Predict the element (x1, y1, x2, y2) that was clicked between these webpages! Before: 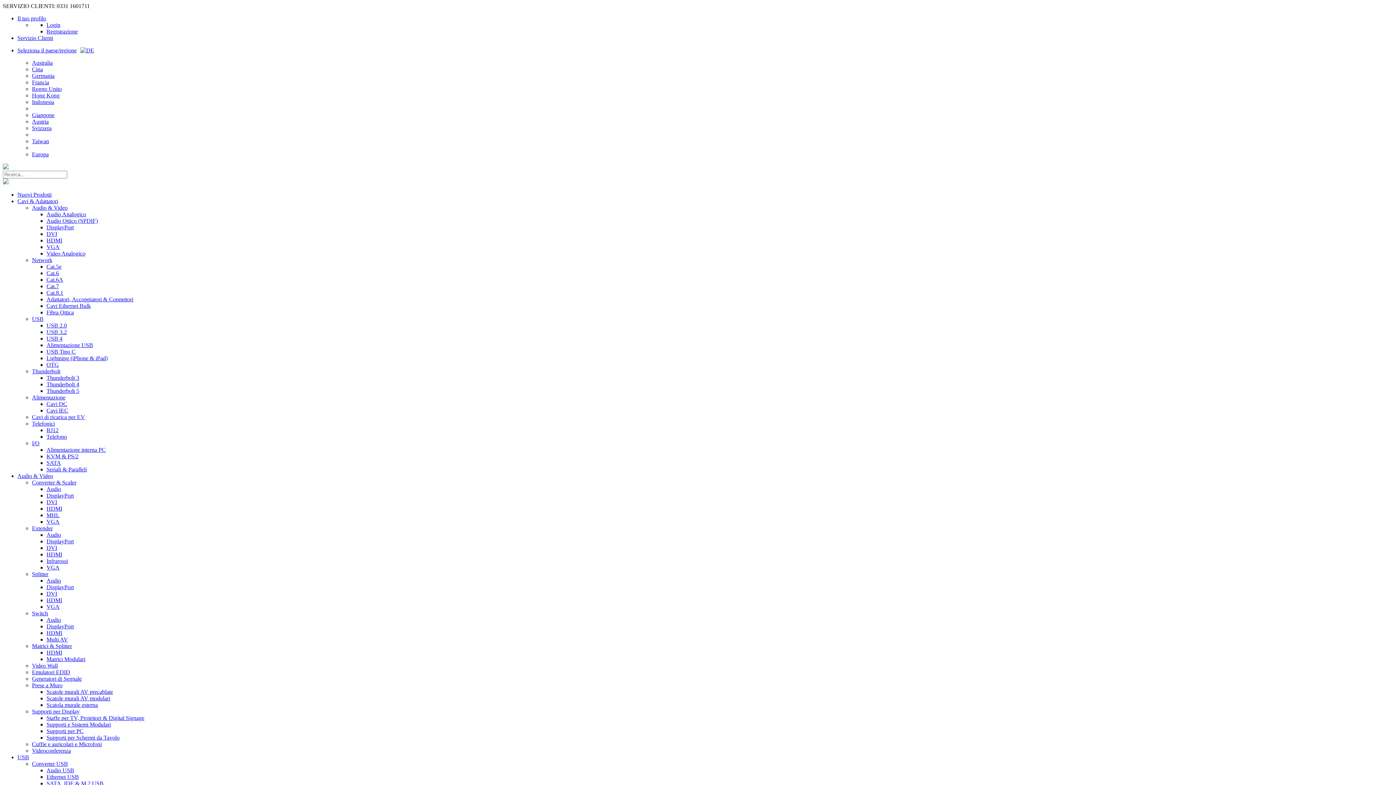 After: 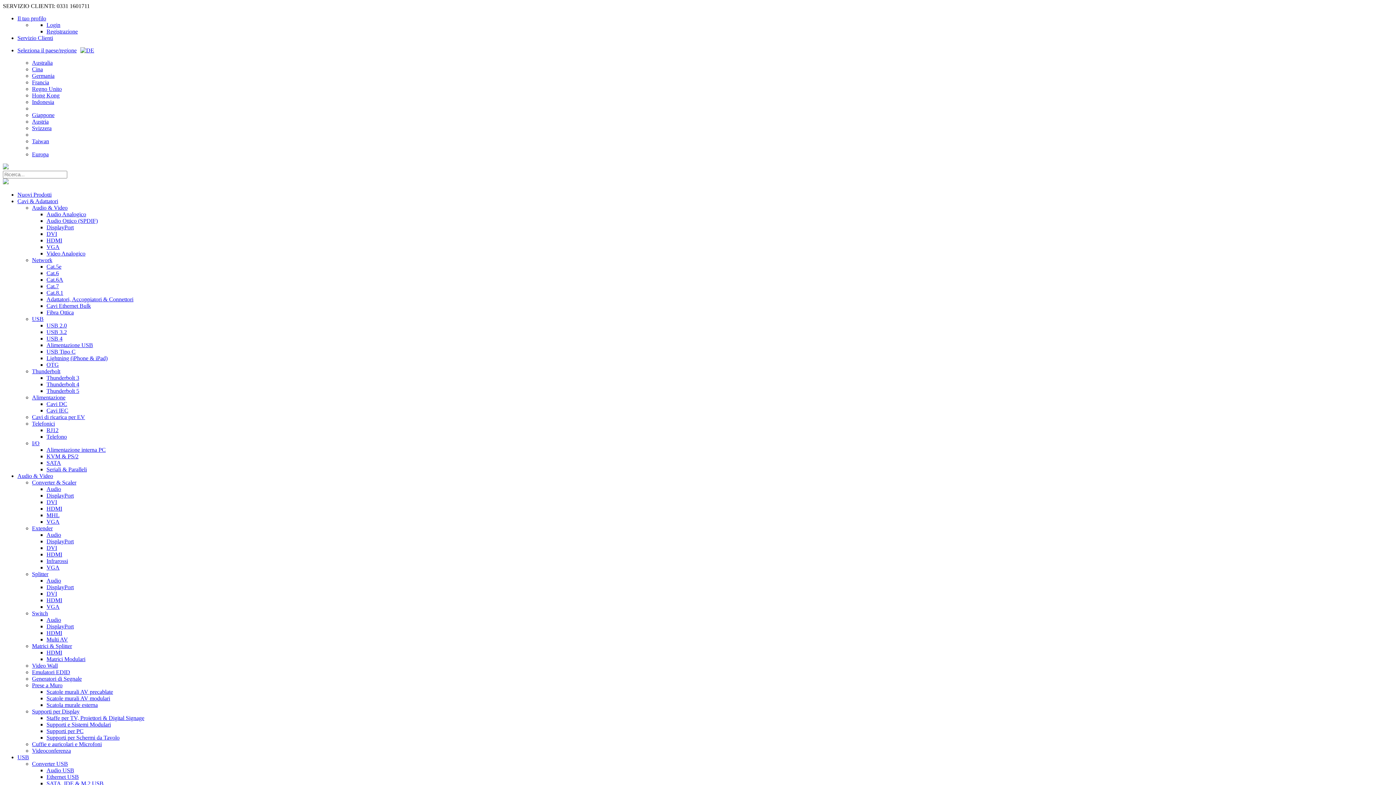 Action: label: Cina bbox: (32, 66, 42, 72)